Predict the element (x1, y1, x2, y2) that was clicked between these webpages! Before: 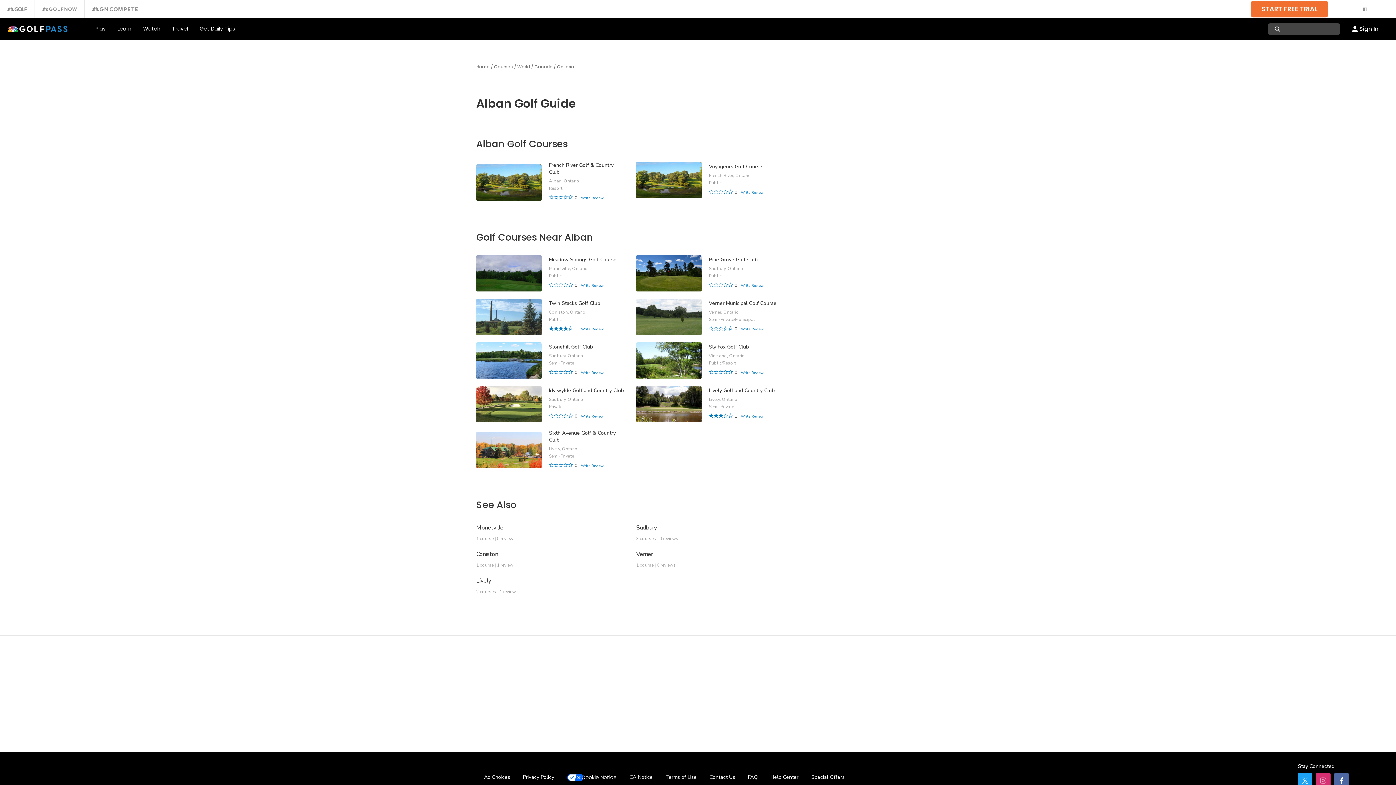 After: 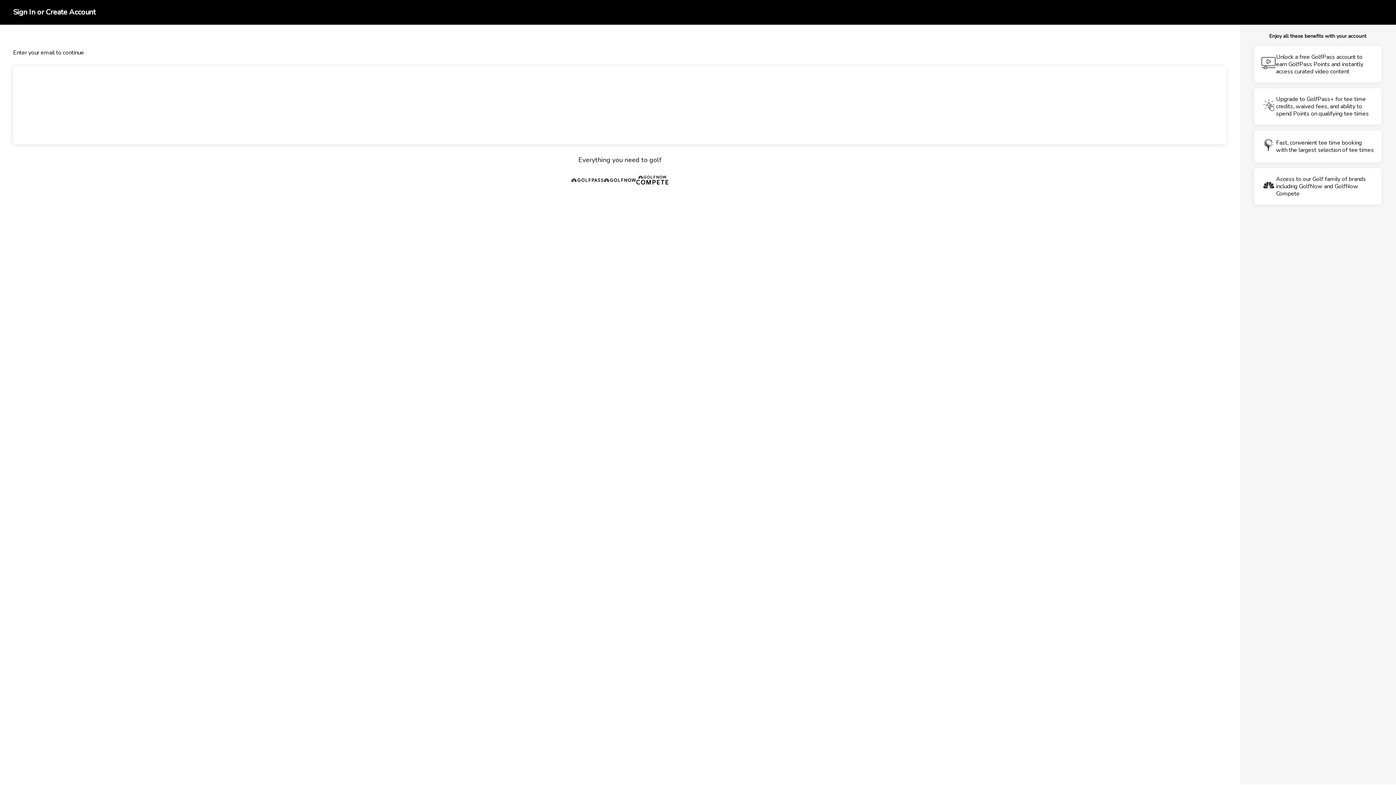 Action: bbox: (581, 283, 603, 288) label: Write Review